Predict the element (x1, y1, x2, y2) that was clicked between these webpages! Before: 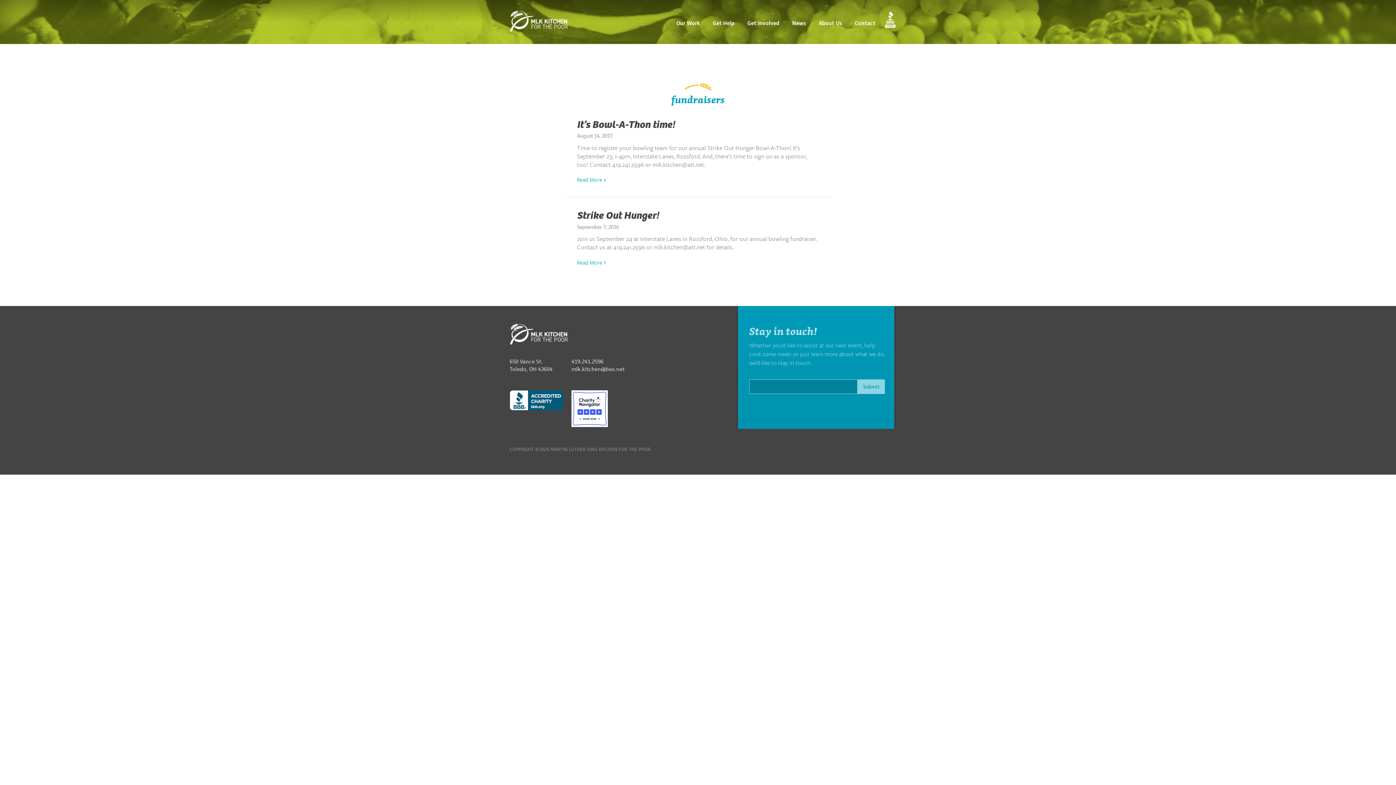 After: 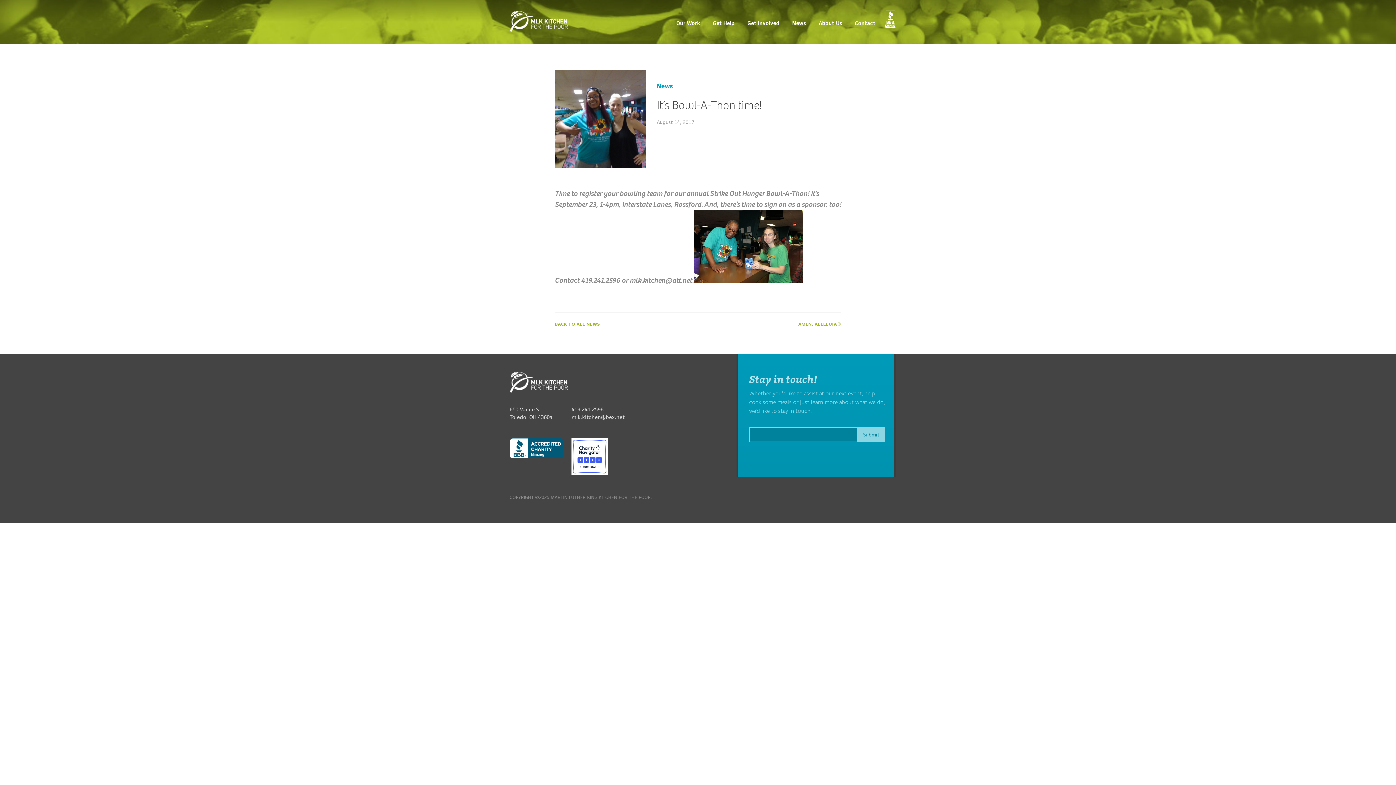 Action: bbox: (577, 118, 674, 131) label: It’s Bowl-A-Thon time!